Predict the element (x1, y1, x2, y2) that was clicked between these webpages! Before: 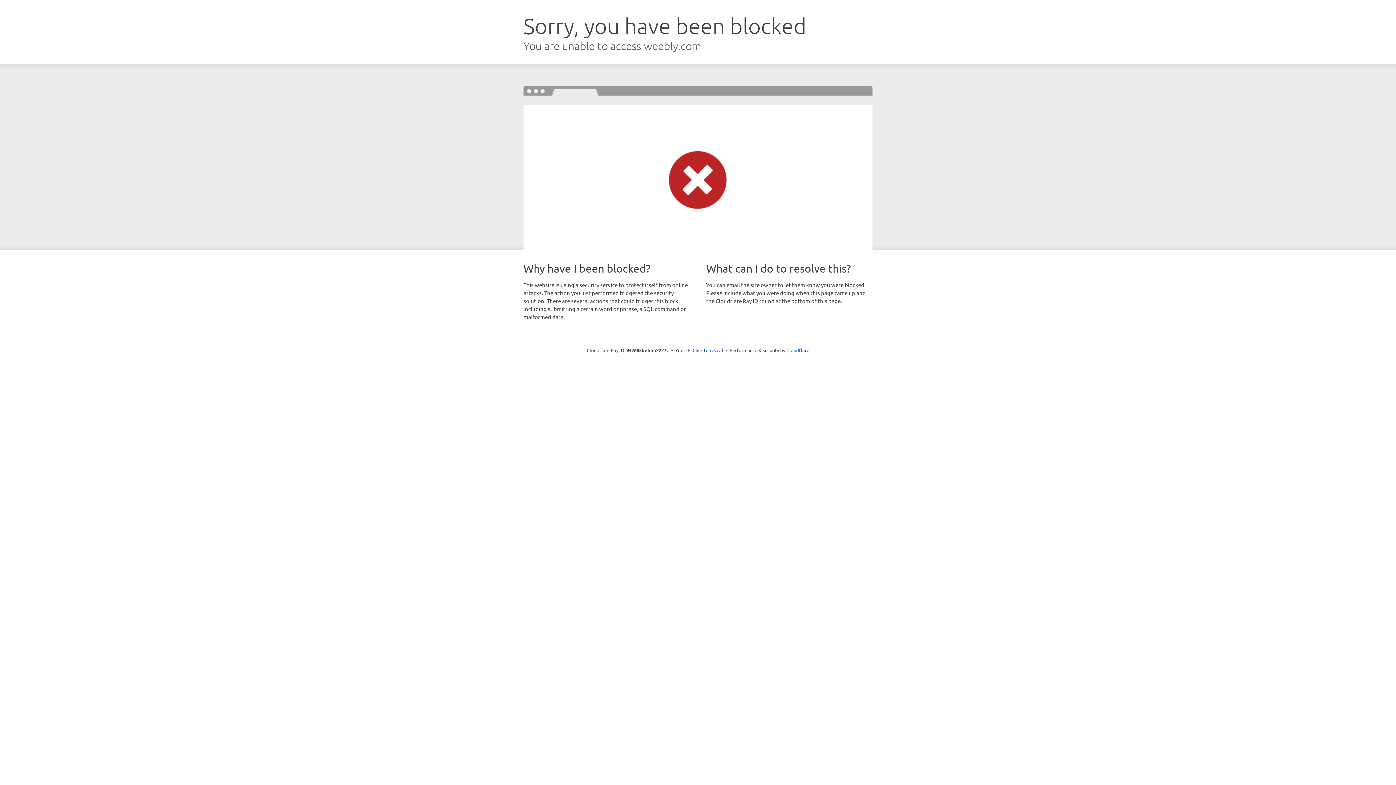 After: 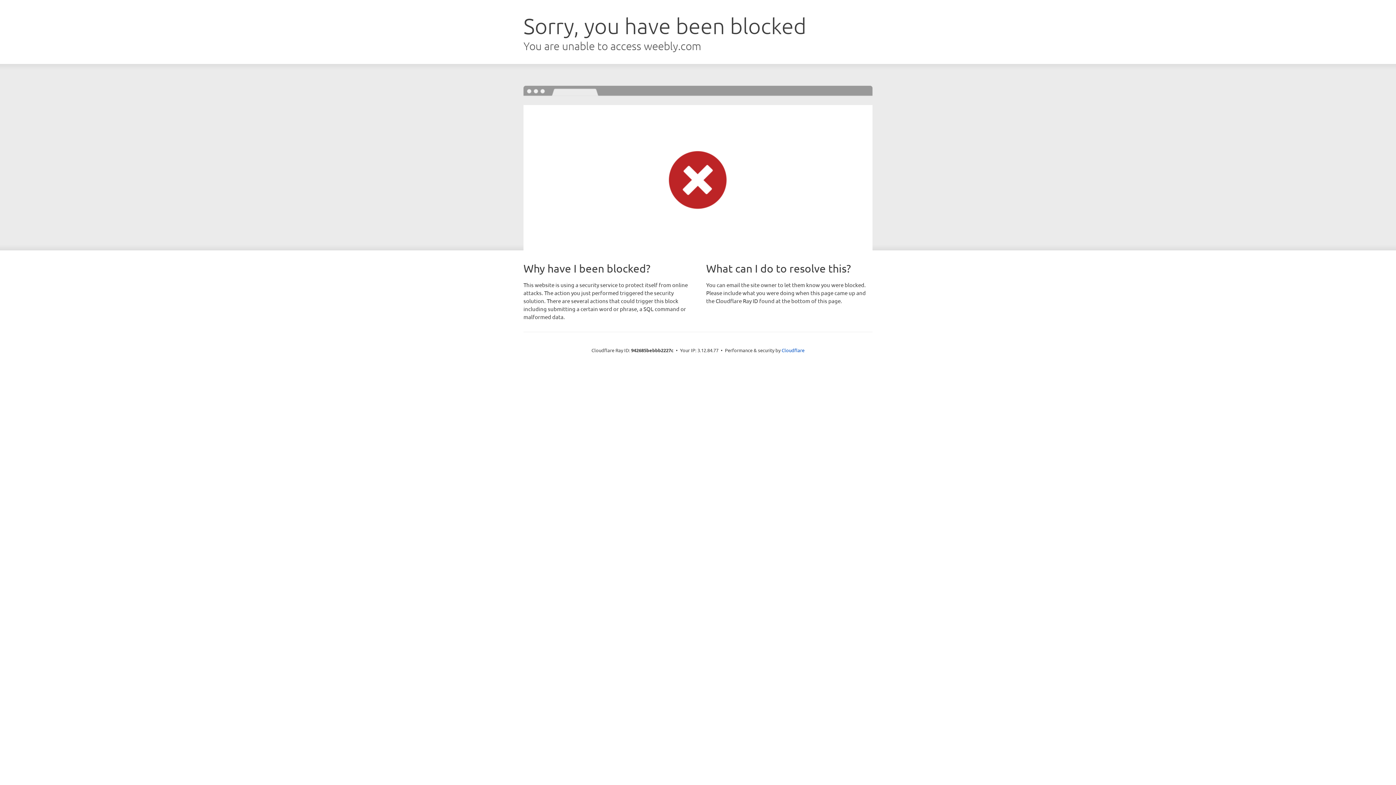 Action: bbox: (692, 346, 723, 353) label: Click to reveal